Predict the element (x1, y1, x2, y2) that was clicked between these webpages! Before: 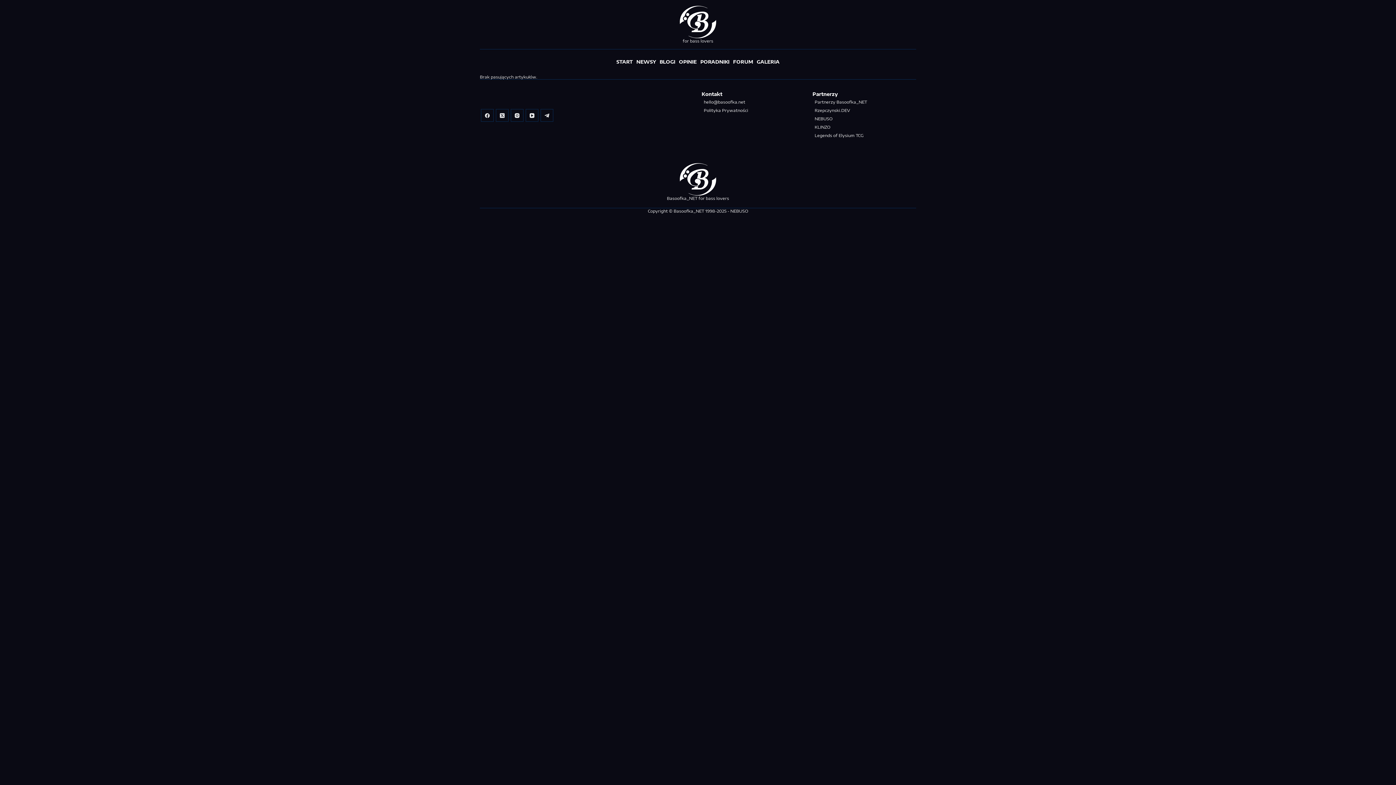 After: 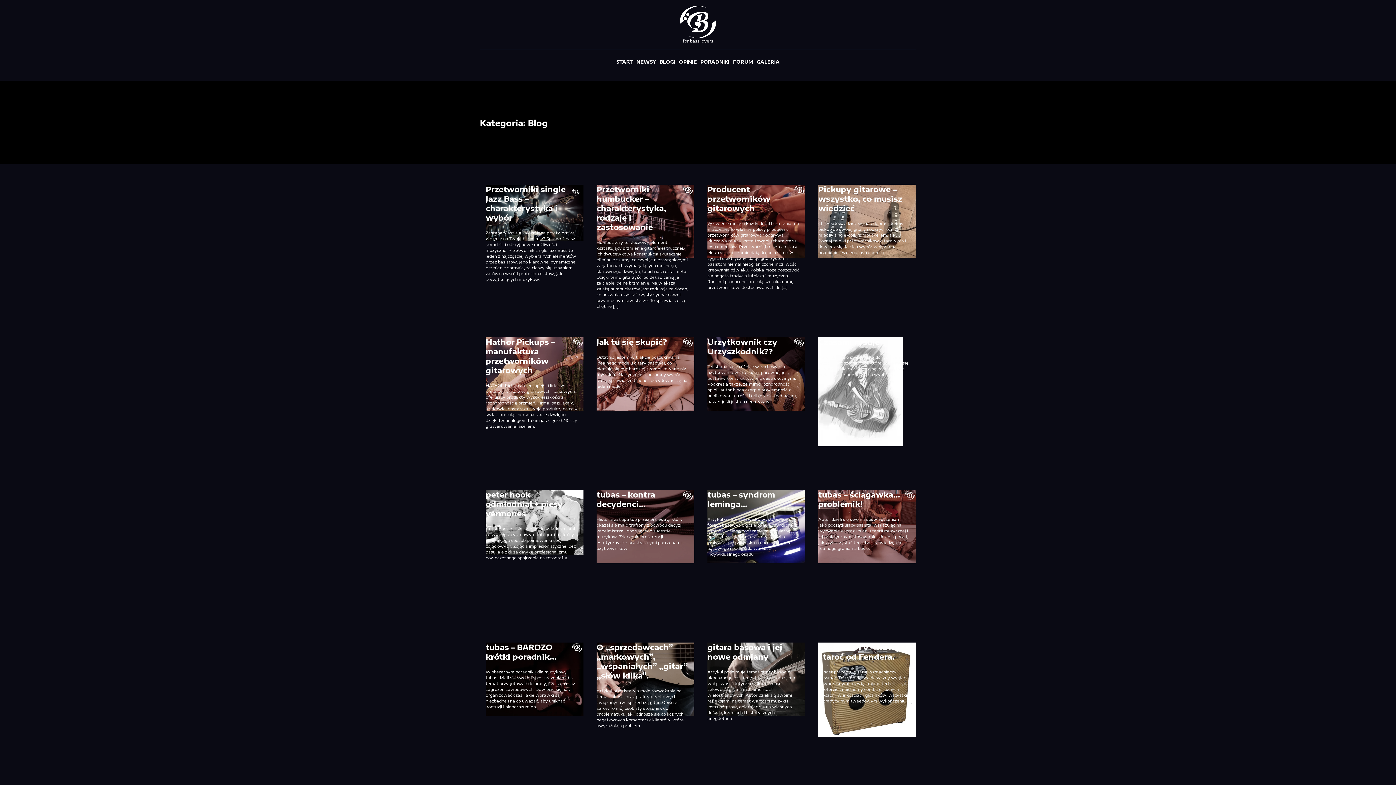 Action: bbox: (658, 55, 677, 68) label: BLOGI